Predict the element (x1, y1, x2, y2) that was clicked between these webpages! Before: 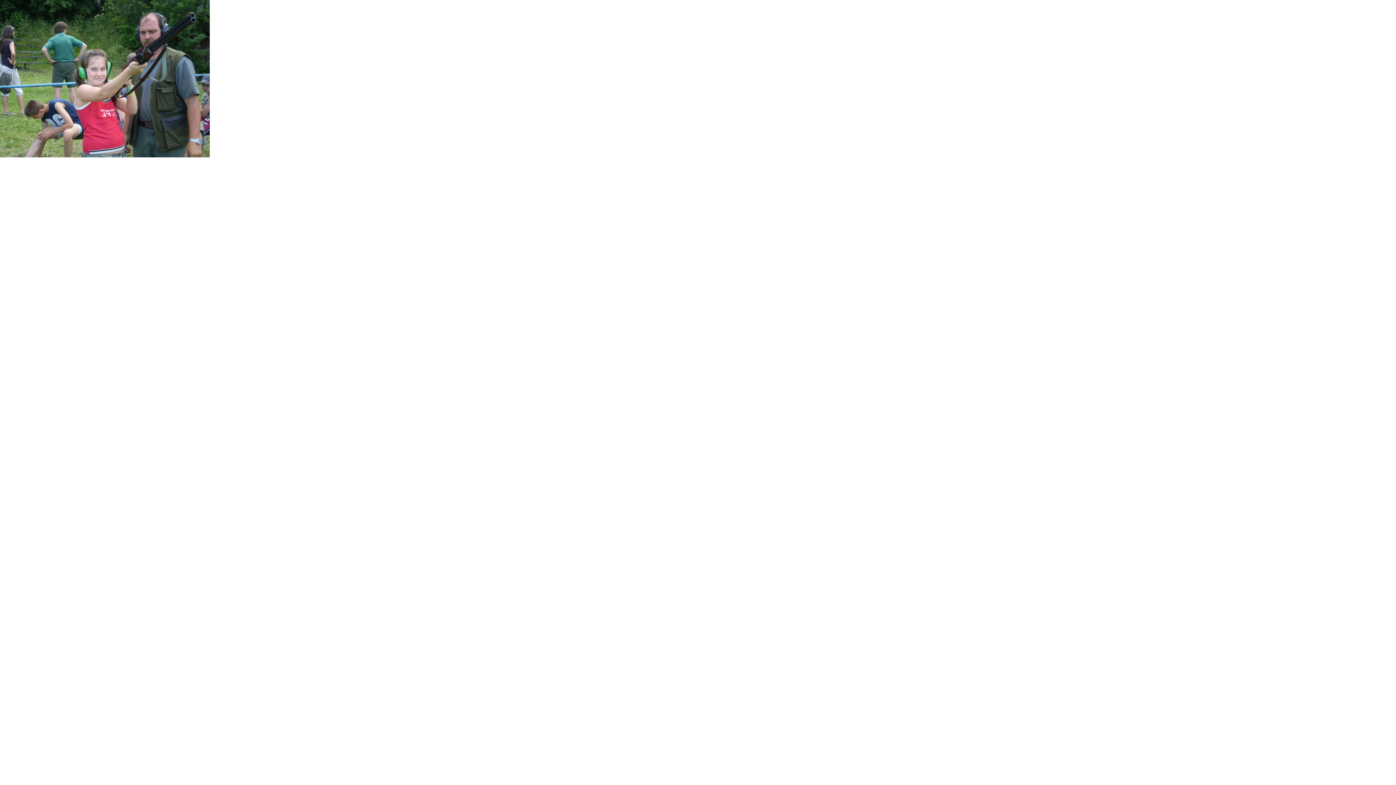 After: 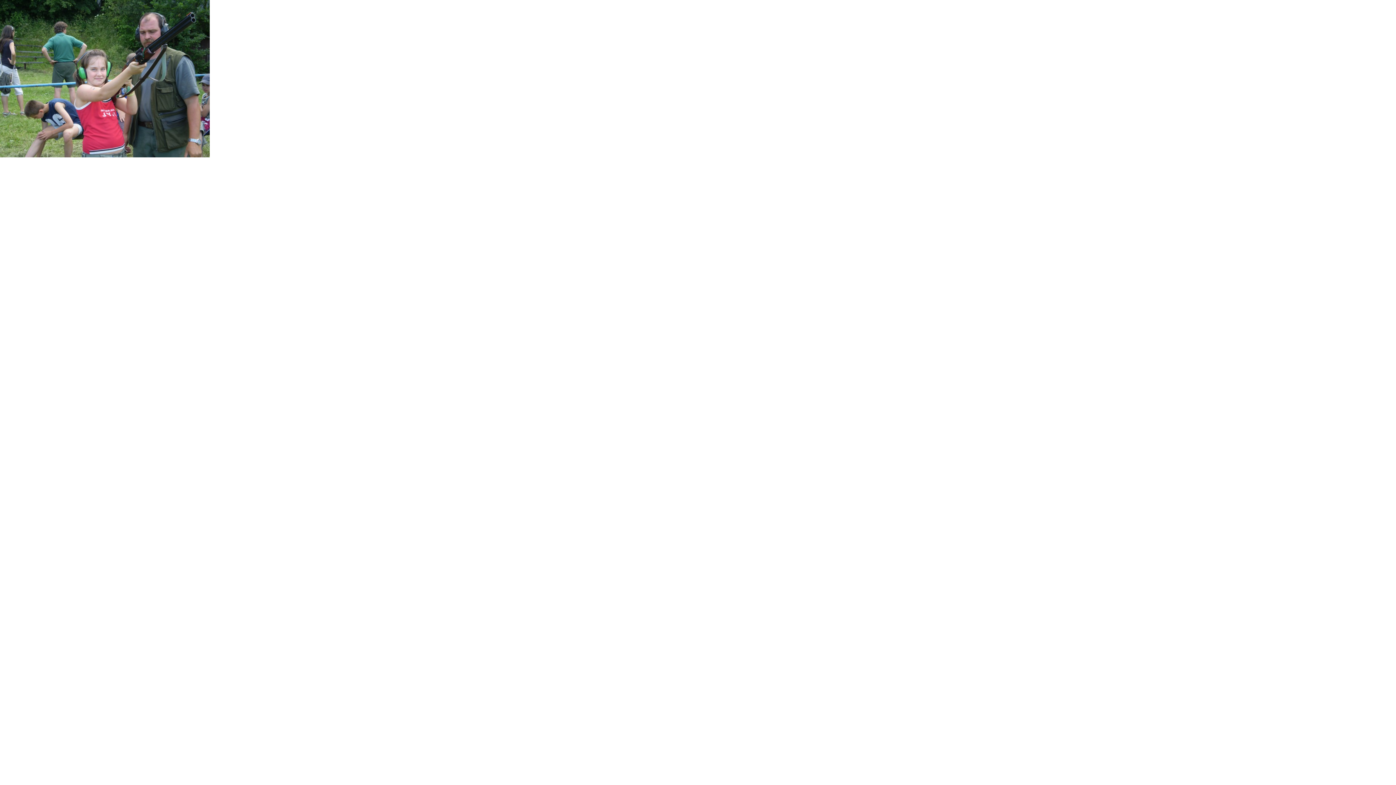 Action: bbox: (0, 0, 209, 157)